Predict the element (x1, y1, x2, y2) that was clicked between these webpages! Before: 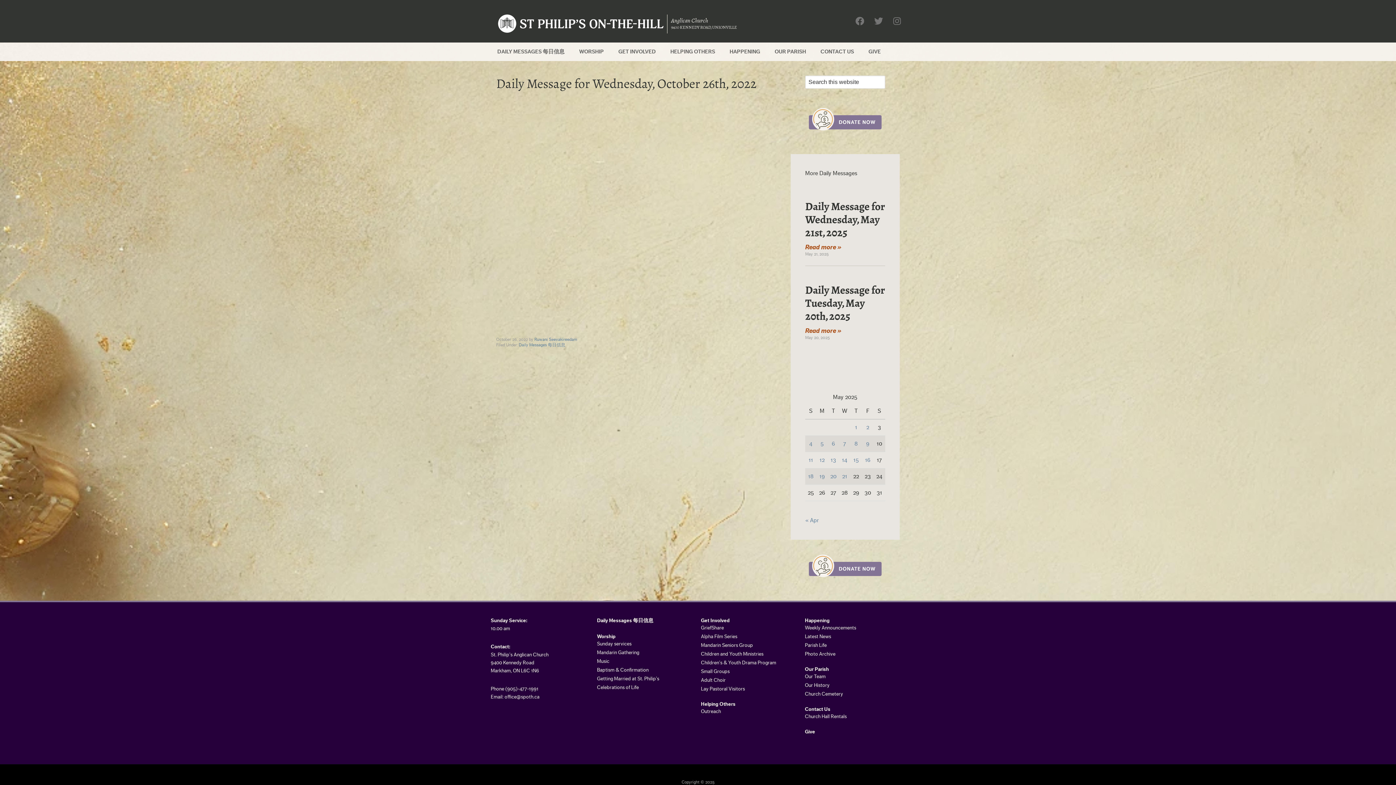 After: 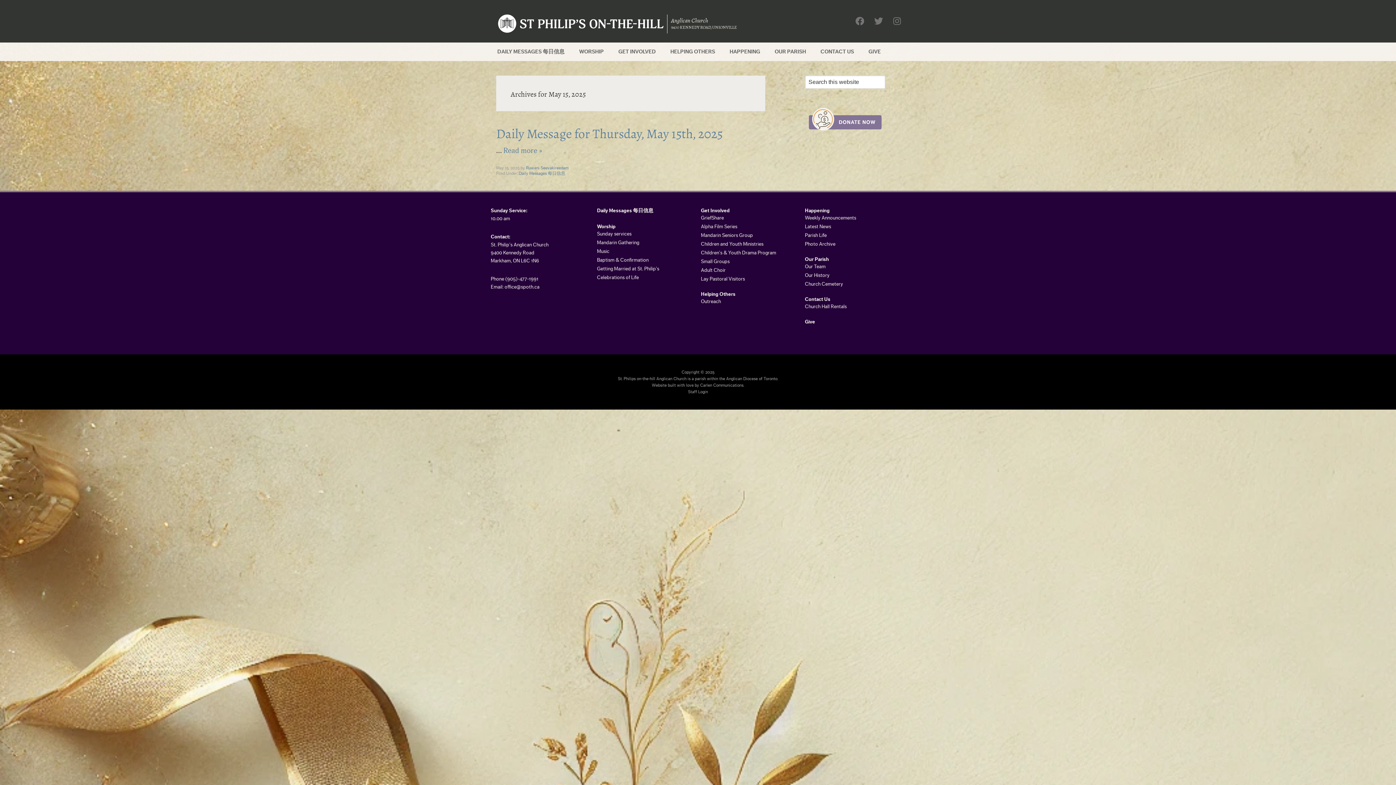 Action: label: Posts published on 15 May 2025 bbox: (853, 457, 859, 463)